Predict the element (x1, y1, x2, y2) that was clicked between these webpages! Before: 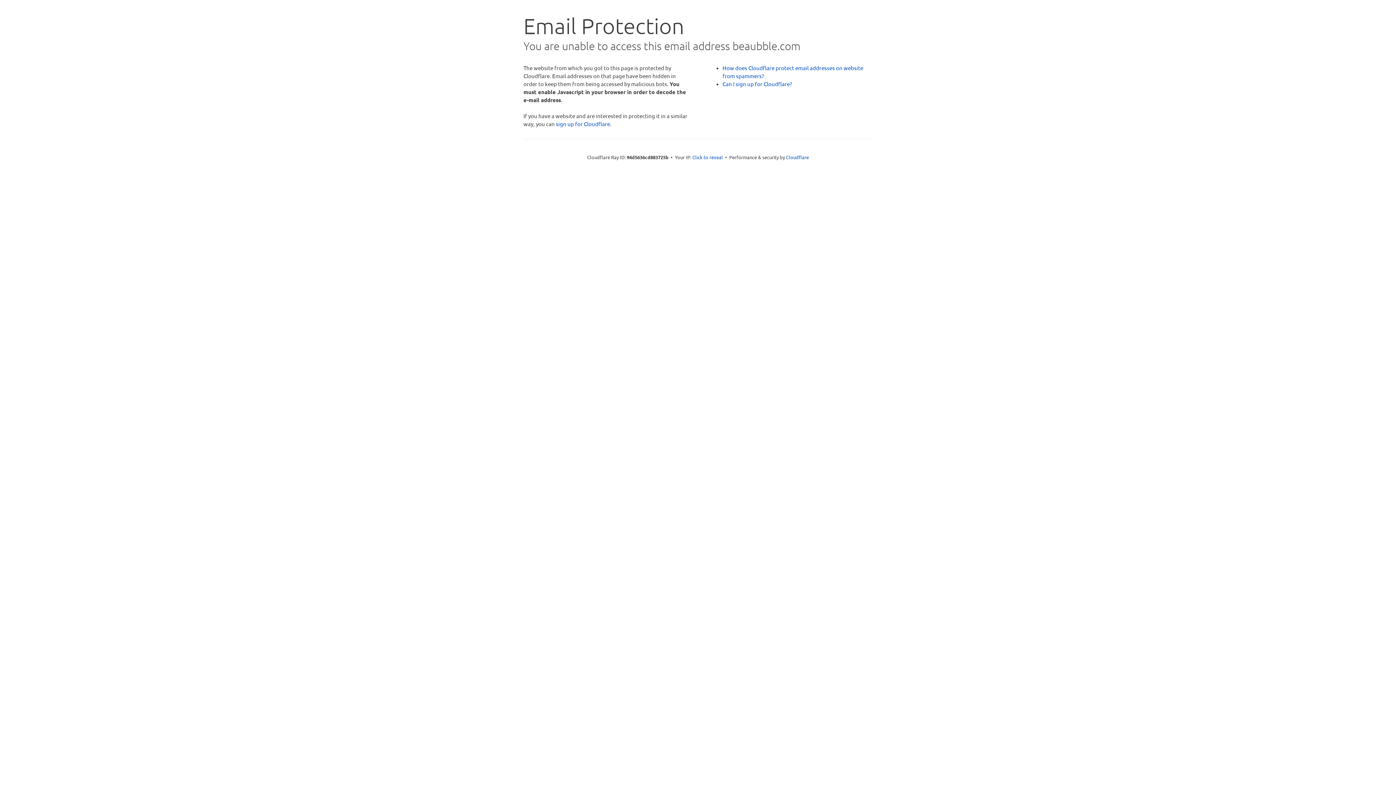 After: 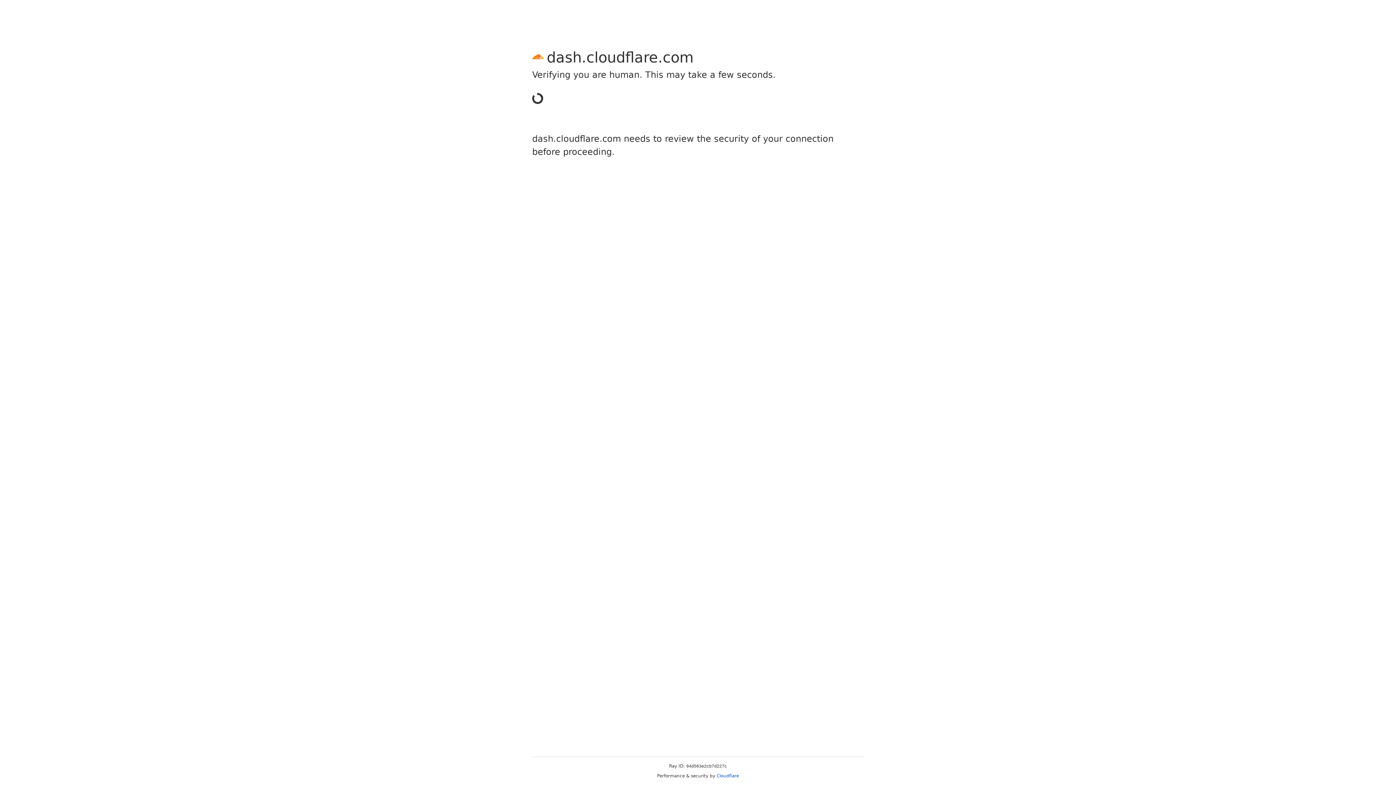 Action: bbox: (556, 120, 610, 127) label: sign up for Cloudflare